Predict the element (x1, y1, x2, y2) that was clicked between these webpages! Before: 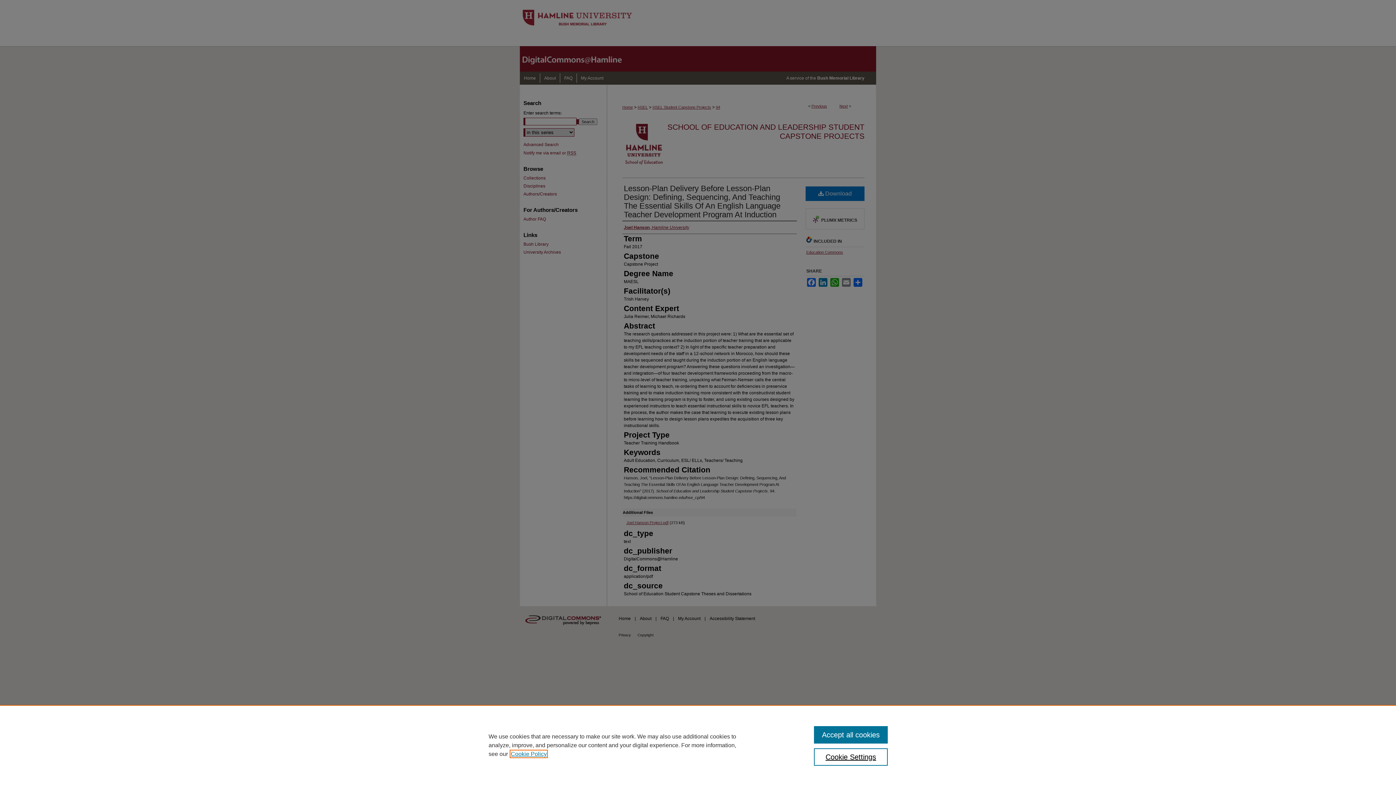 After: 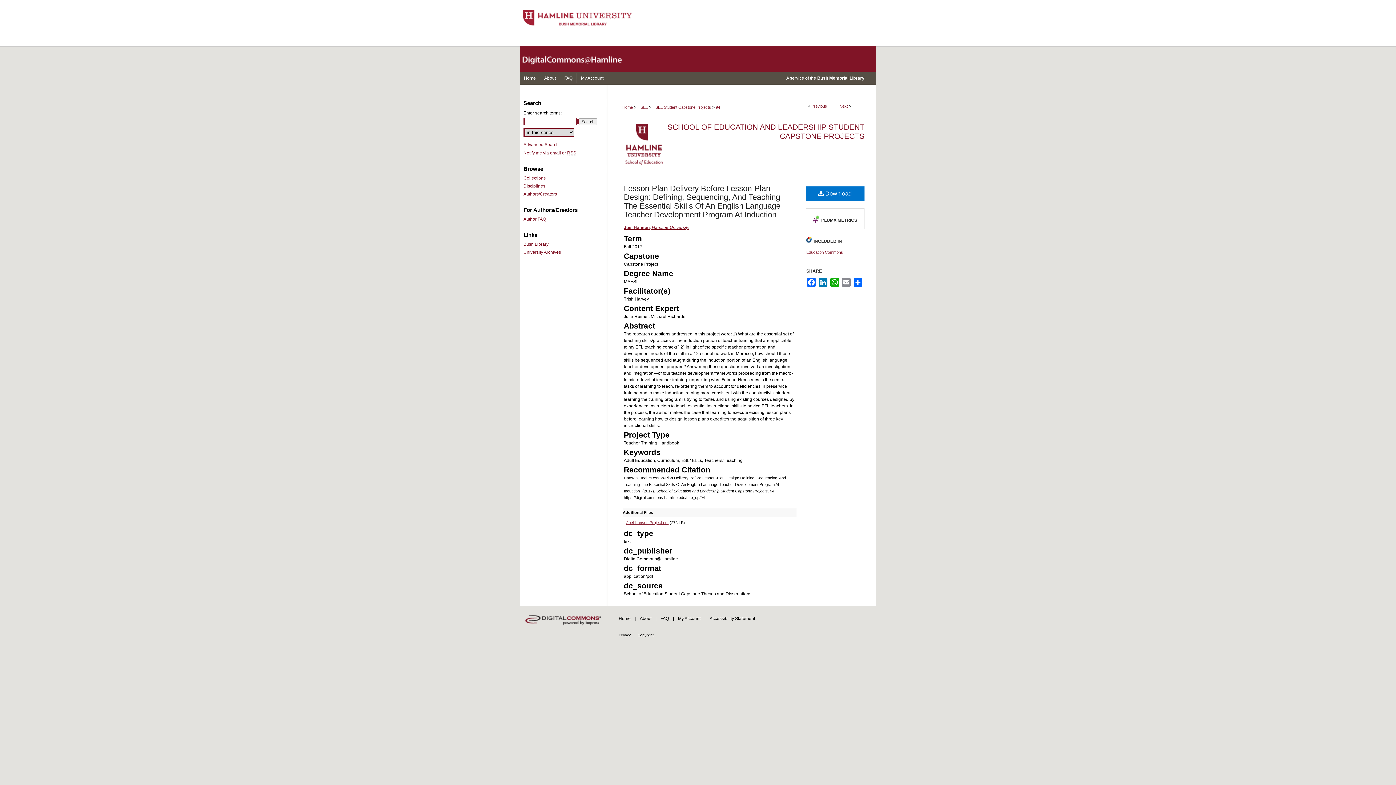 Action: label: Accept all cookies bbox: (814, 726, 887, 744)